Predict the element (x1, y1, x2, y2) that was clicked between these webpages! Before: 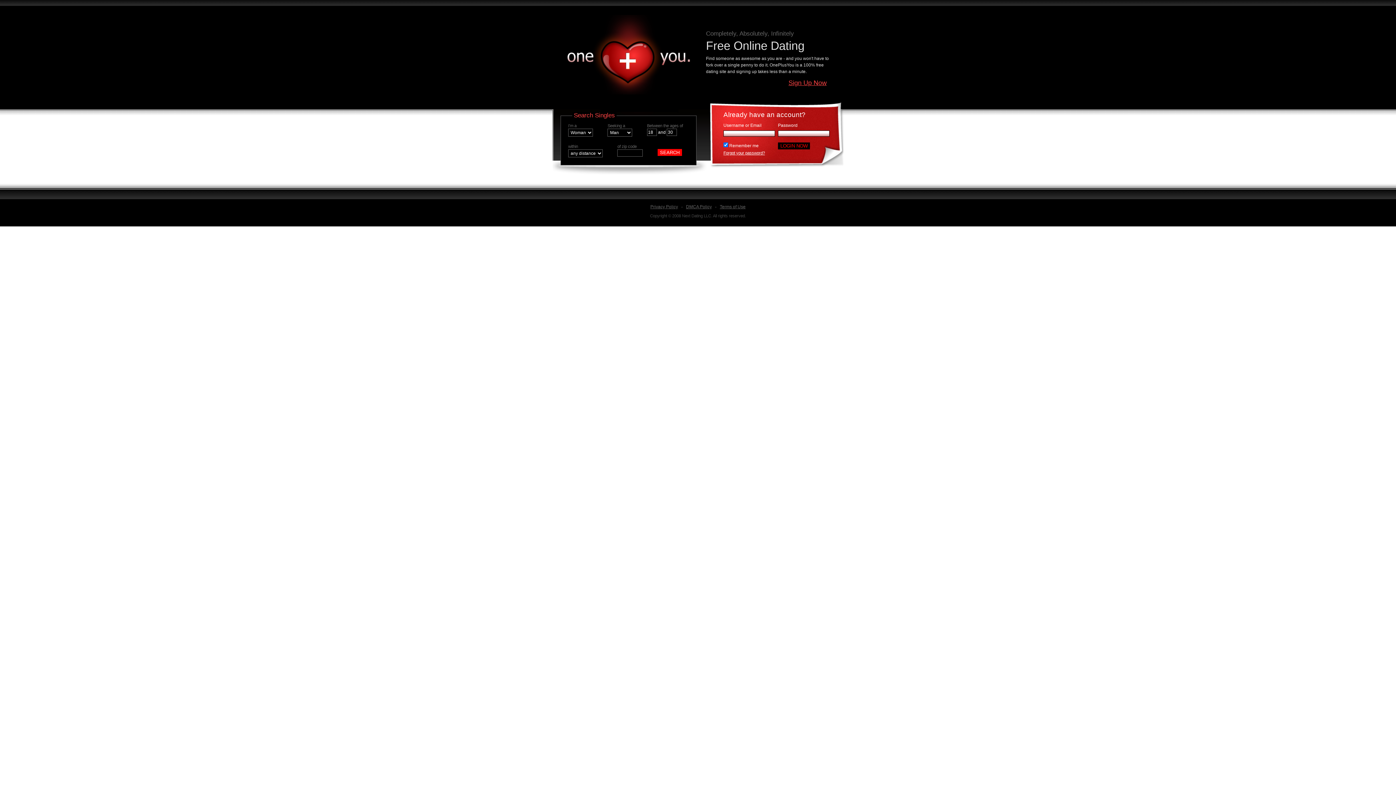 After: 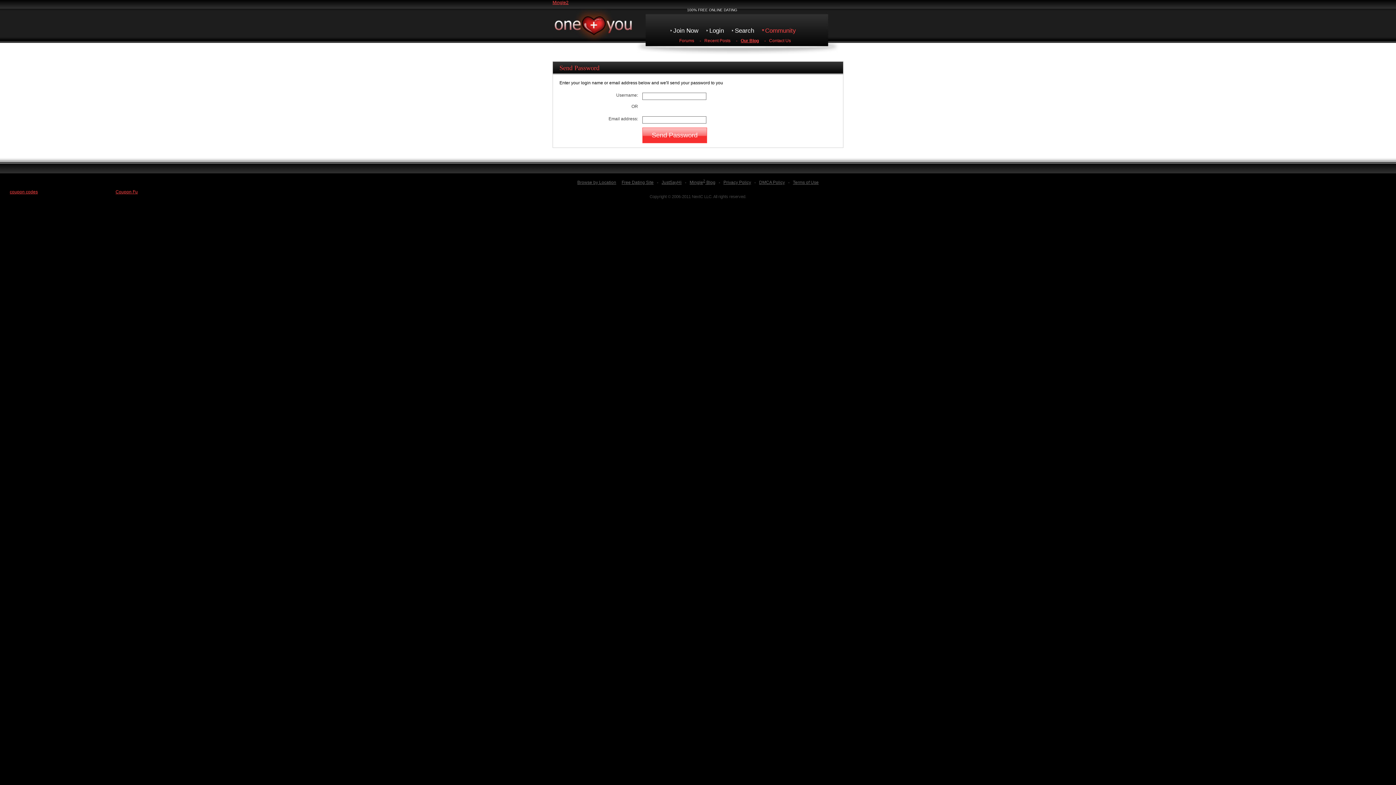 Action: label: Forgot your password? bbox: (723, 151, 765, 155)